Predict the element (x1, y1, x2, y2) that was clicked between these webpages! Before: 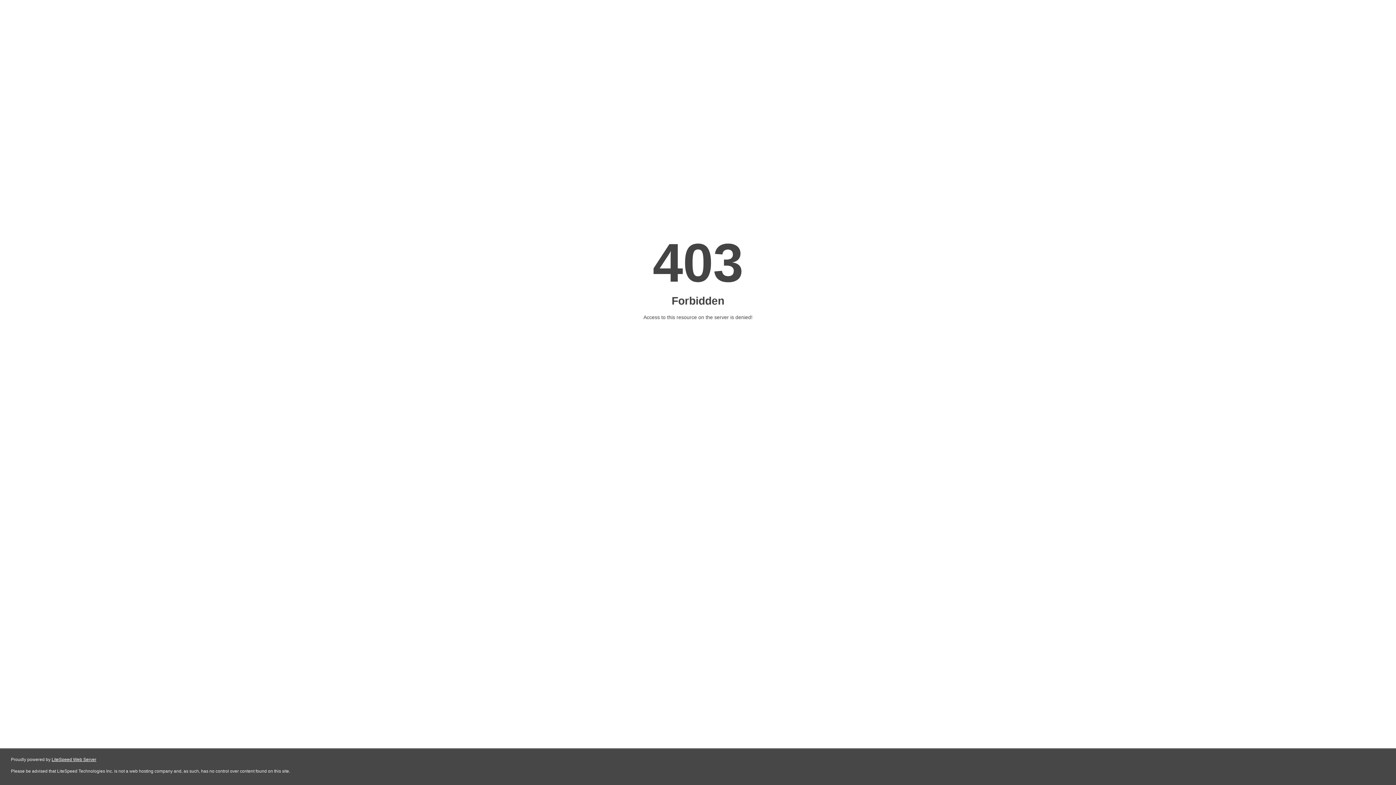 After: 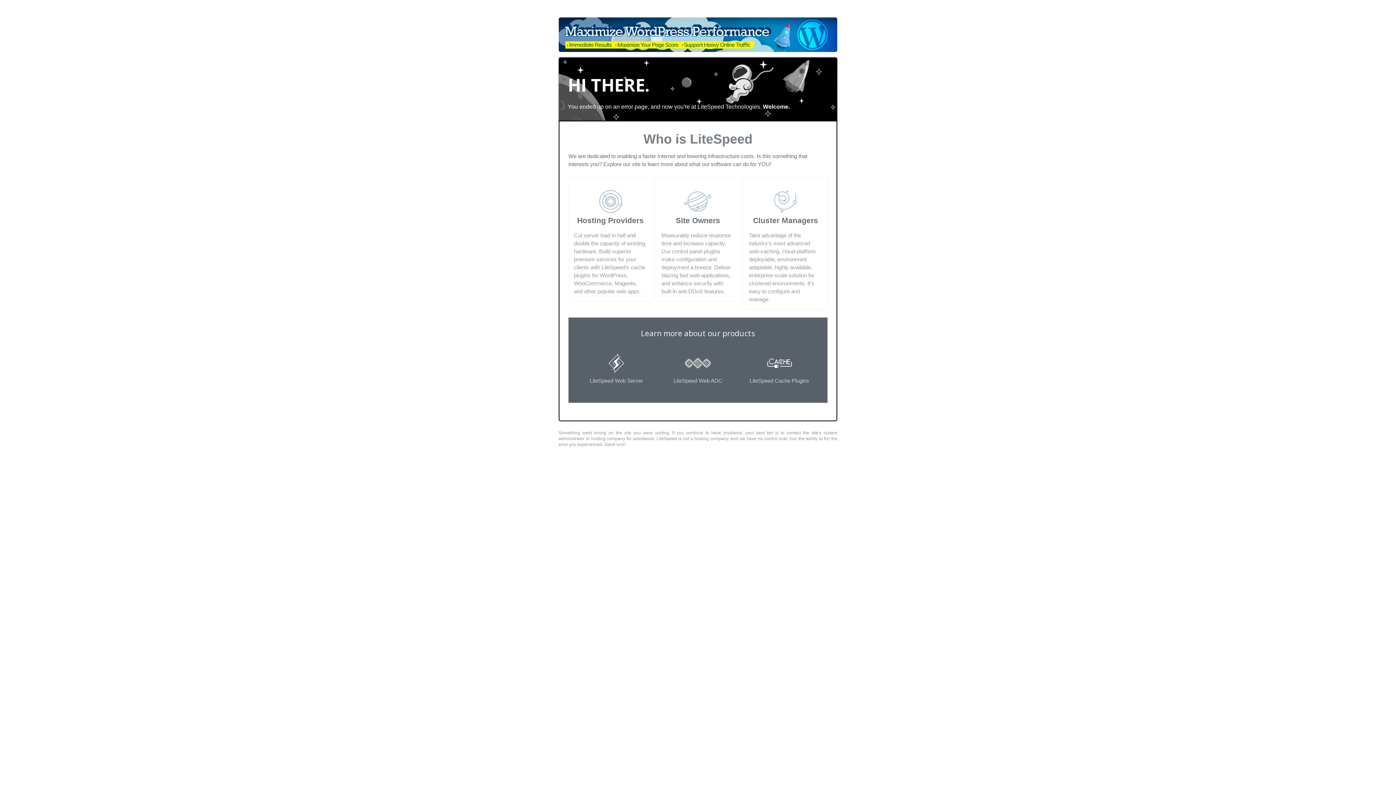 Action: label: LiteSpeed Web Server bbox: (51, 757, 96, 762)